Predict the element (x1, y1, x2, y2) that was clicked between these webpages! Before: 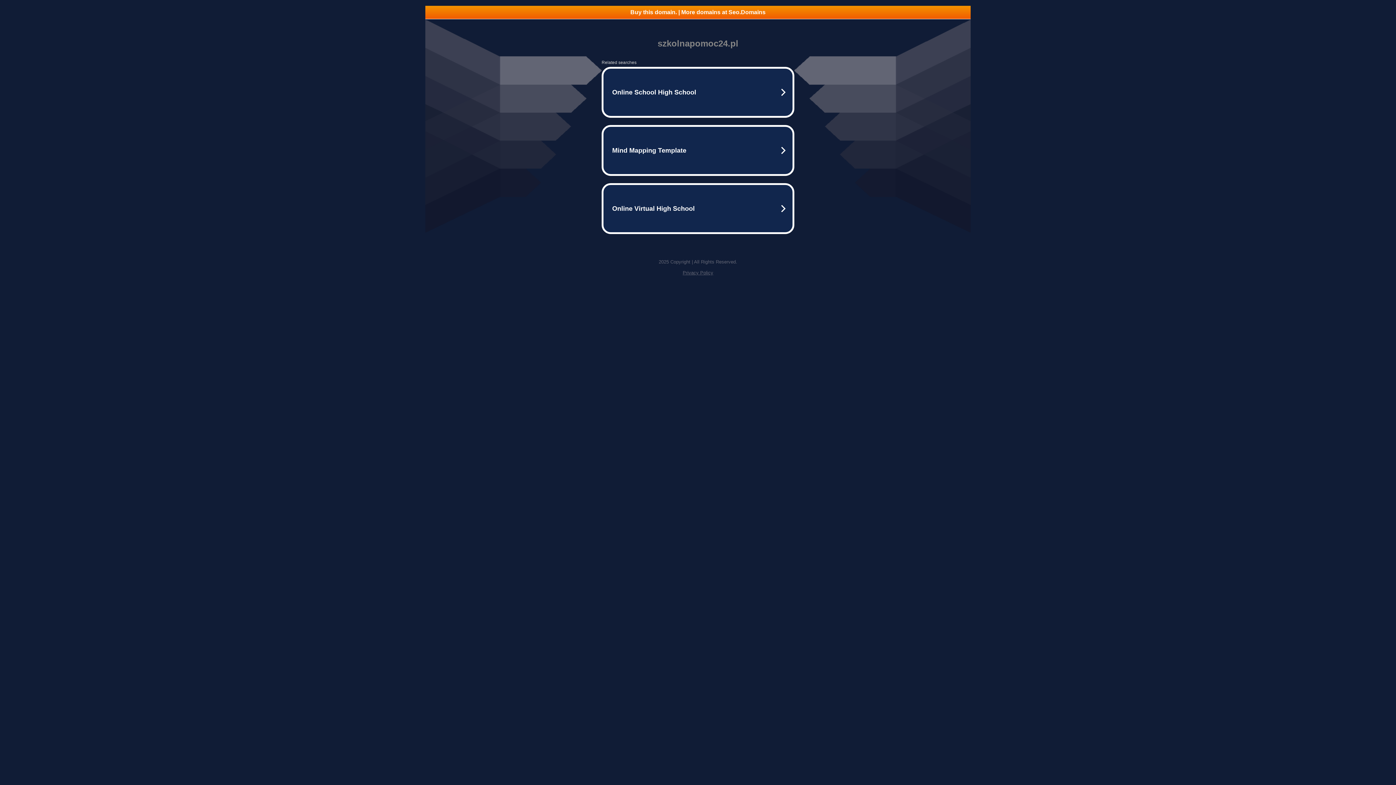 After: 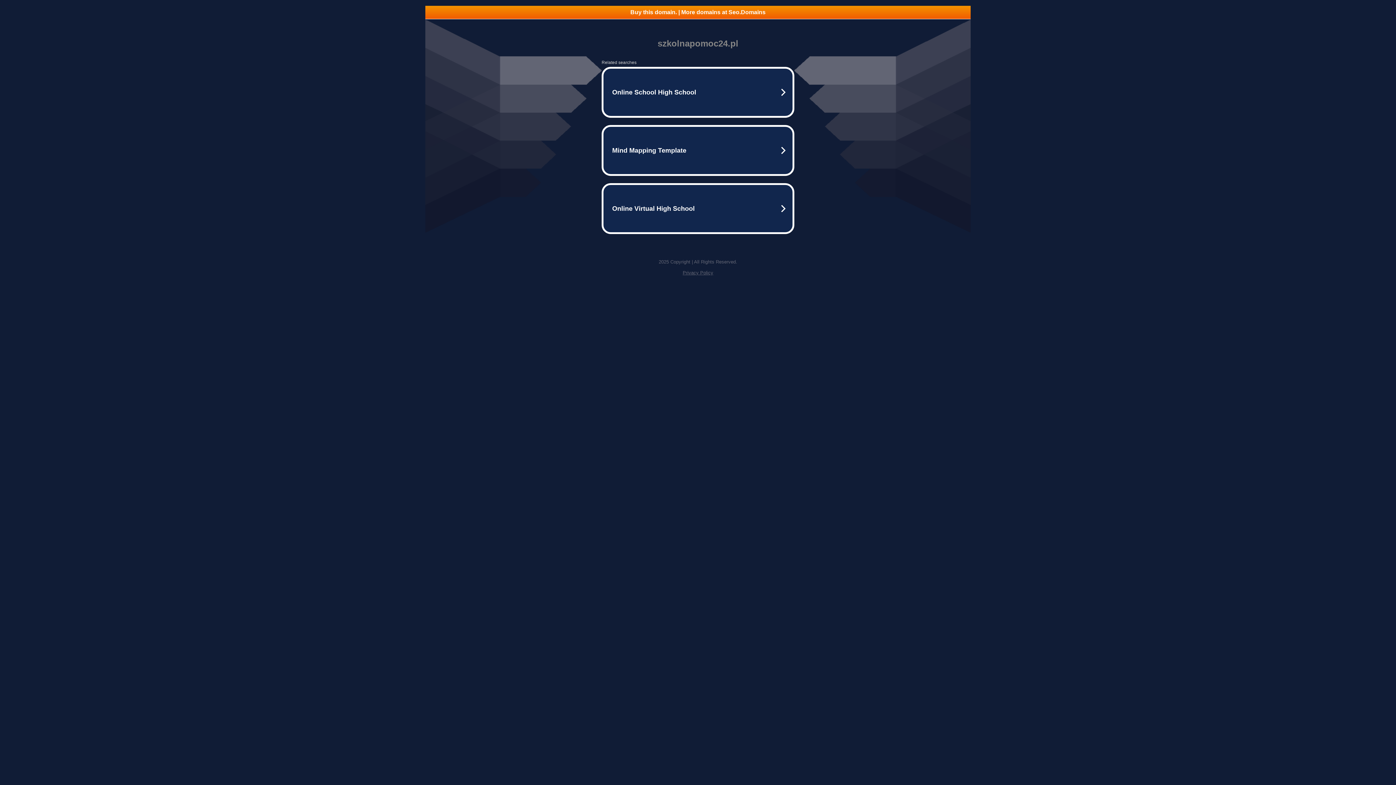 Action: bbox: (682, 270, 713, 275) label: Privacy Policy